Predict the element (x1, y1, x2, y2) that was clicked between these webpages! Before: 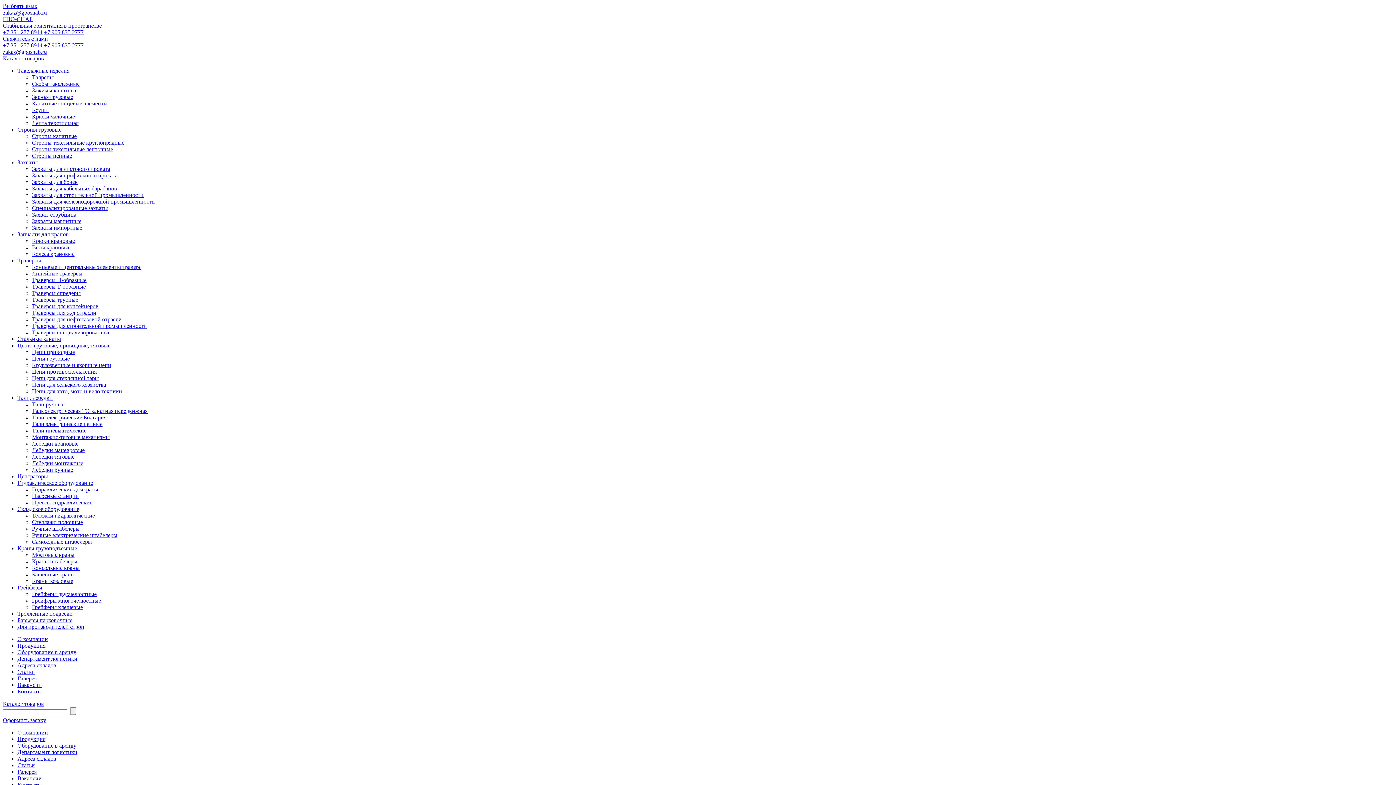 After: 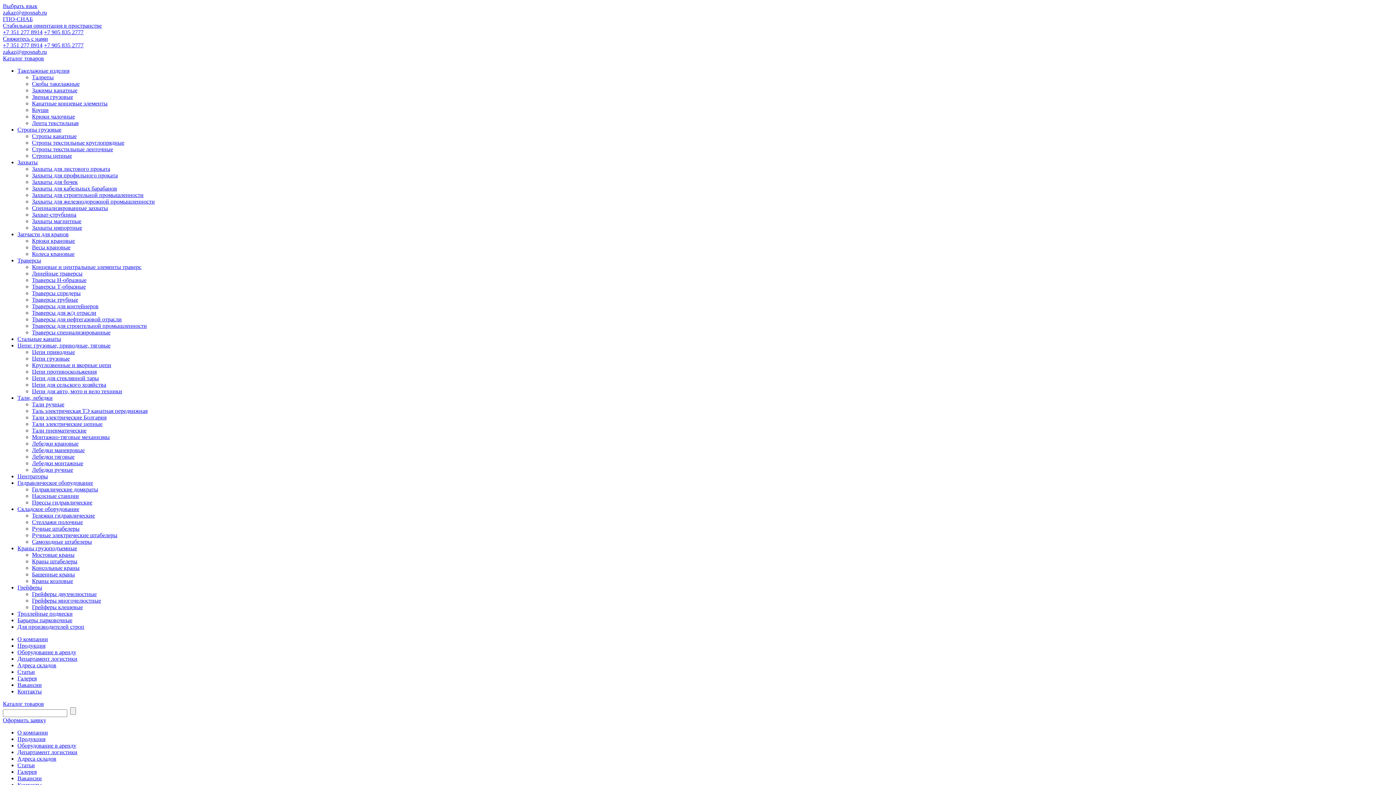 Action: label: Гидравлические домкраты bbox: (32, 486, 98, 492)